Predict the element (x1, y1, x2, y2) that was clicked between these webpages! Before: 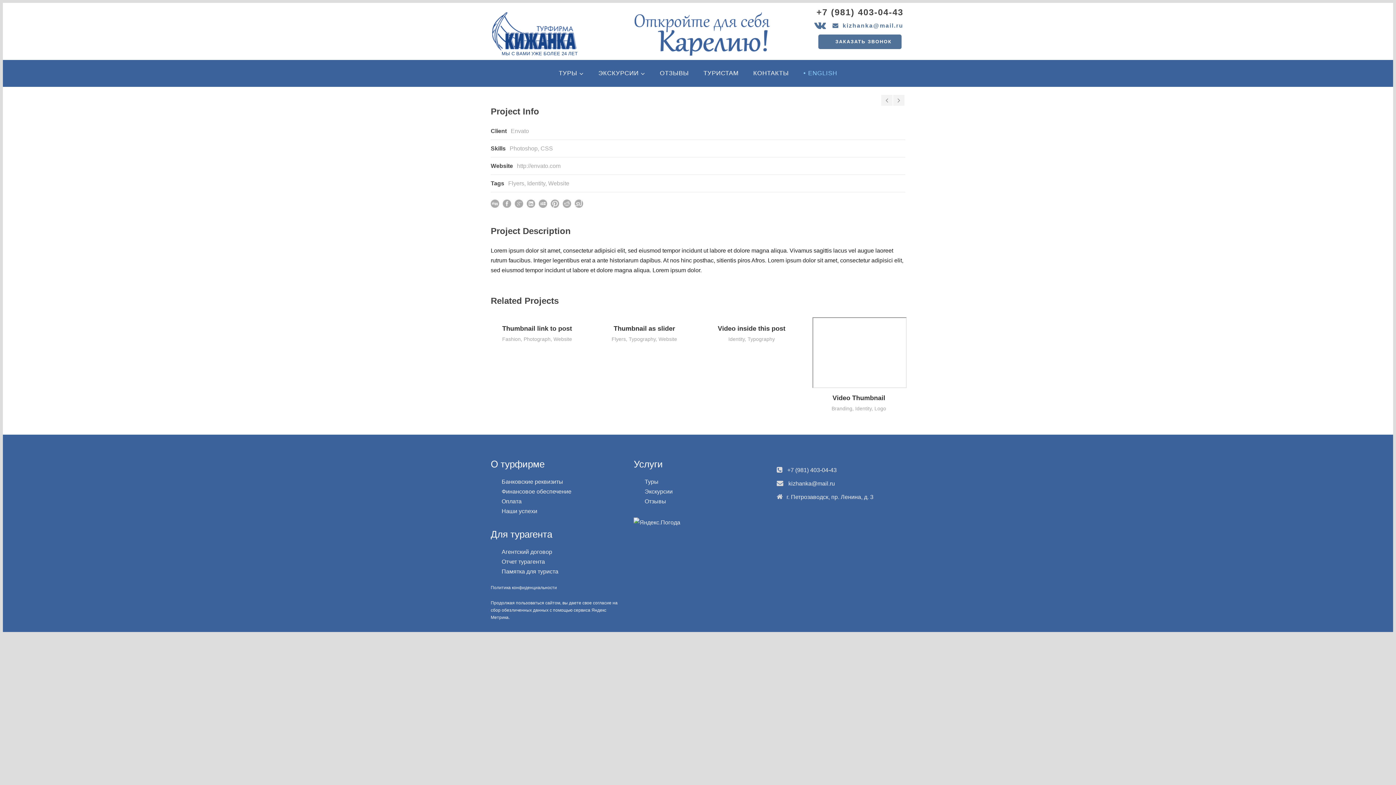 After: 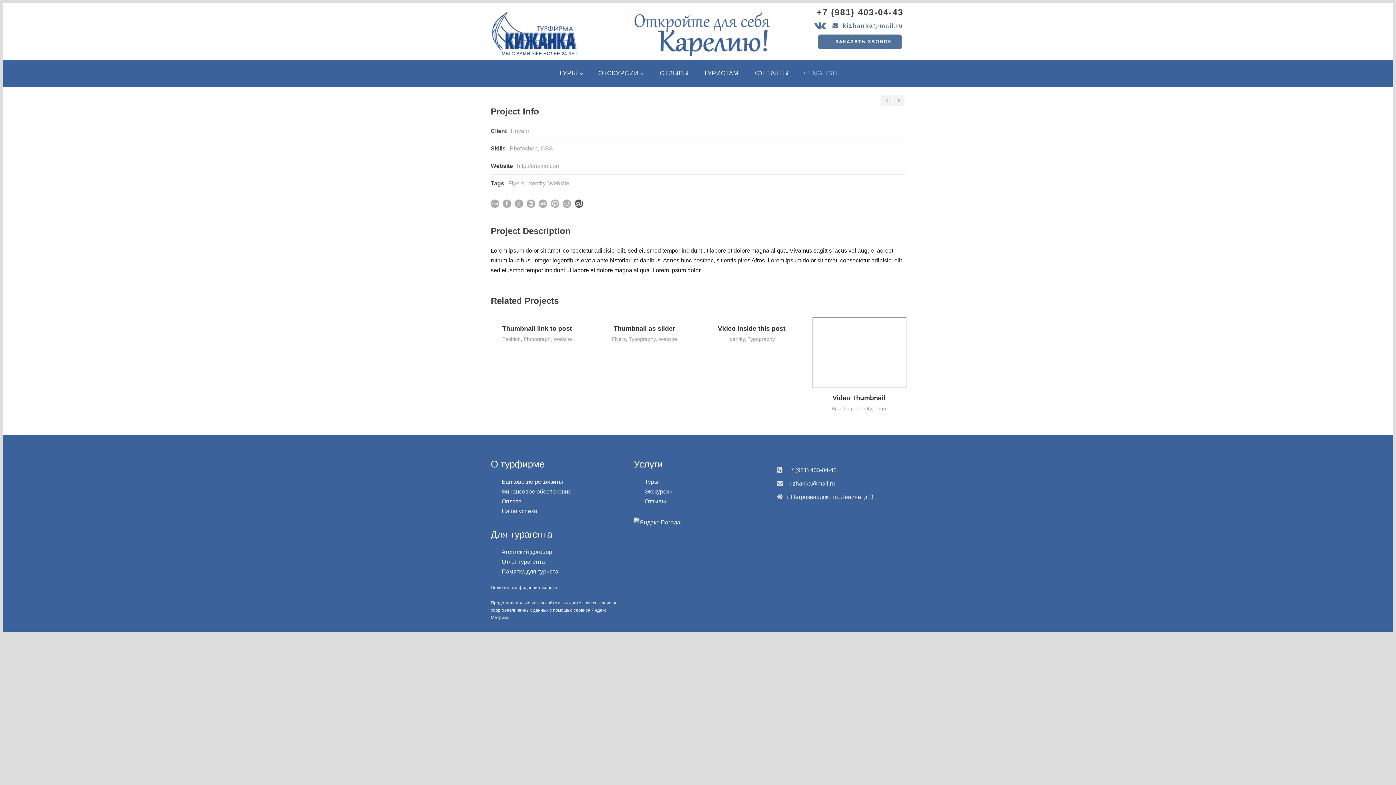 Action: bbox: (574, 199, 583, 207)